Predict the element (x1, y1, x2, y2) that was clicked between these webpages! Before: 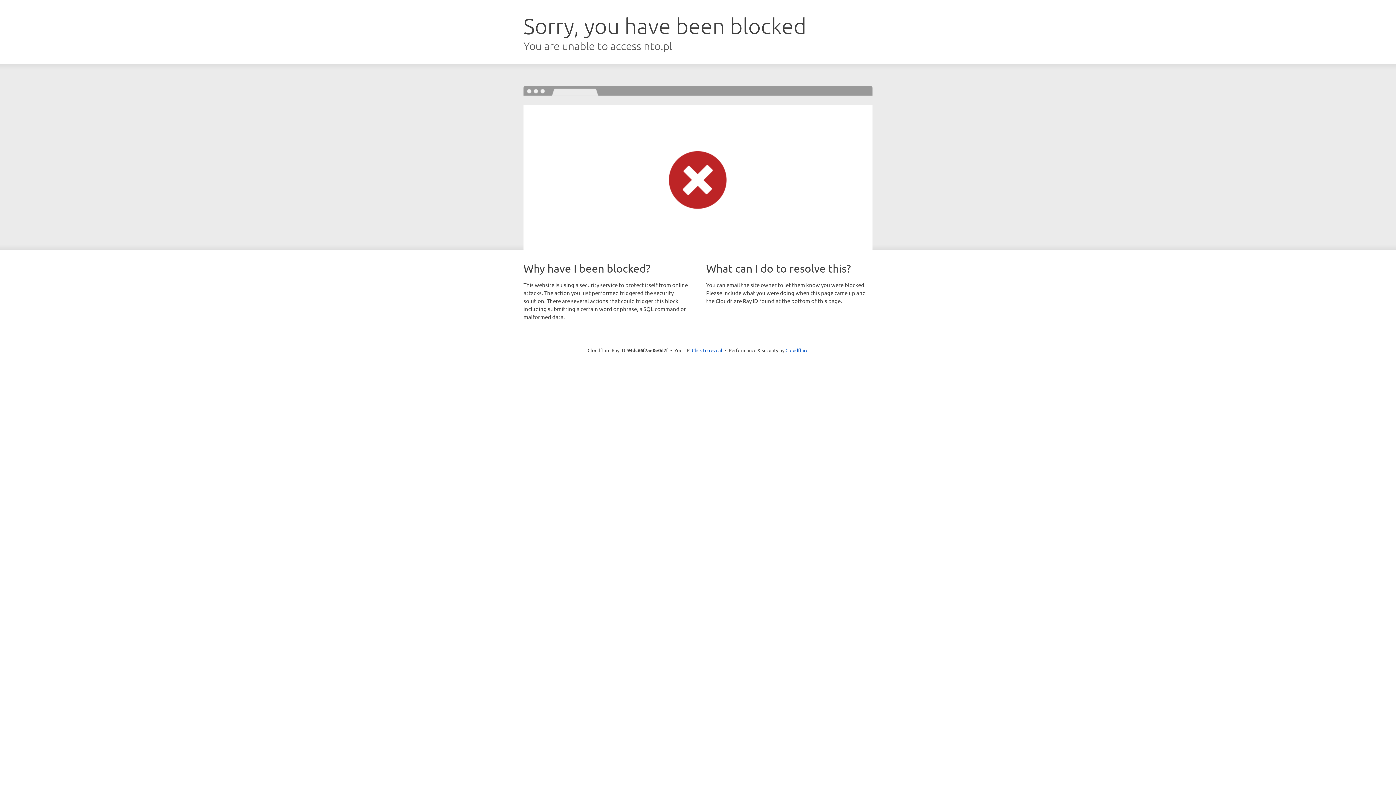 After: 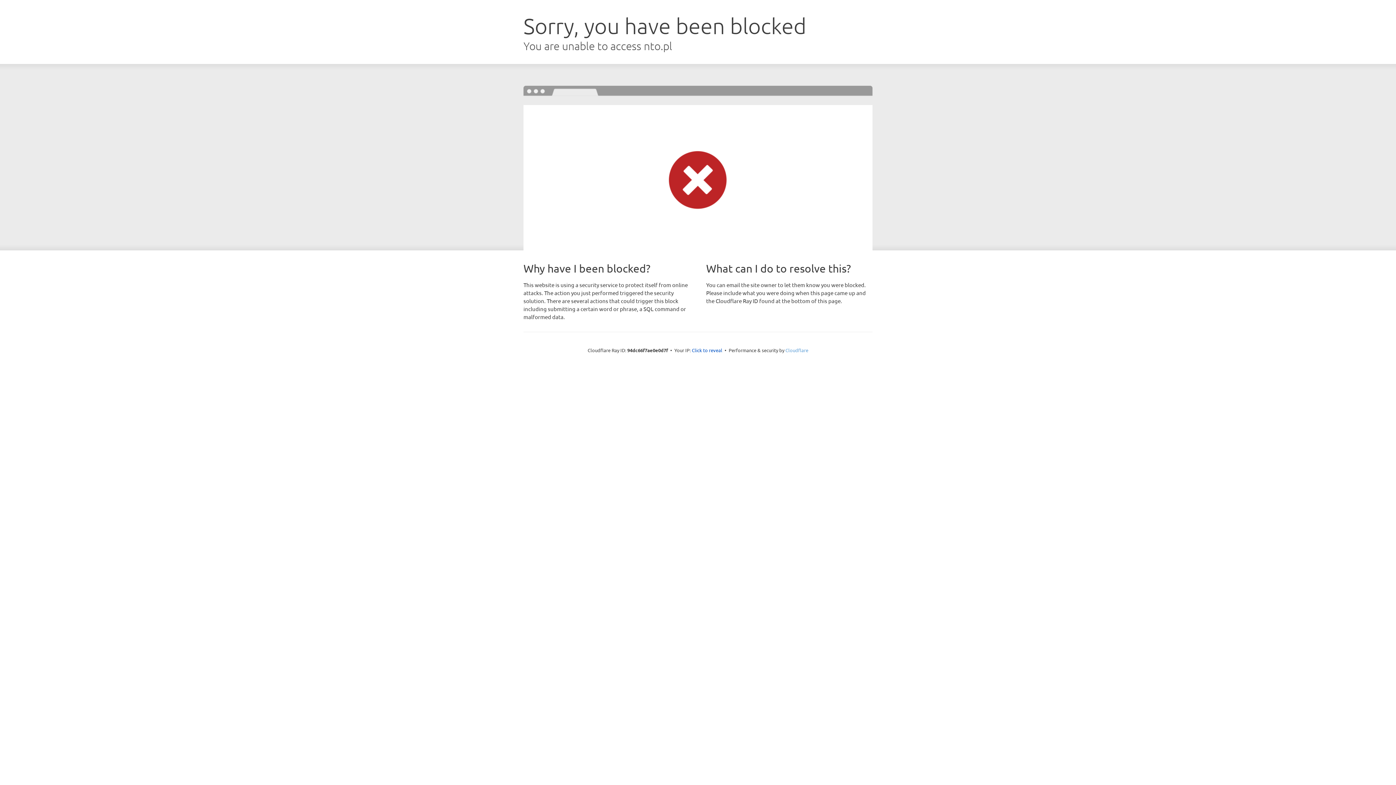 Action: bbox: (785, 347, 808, 353) label: Cloudflare